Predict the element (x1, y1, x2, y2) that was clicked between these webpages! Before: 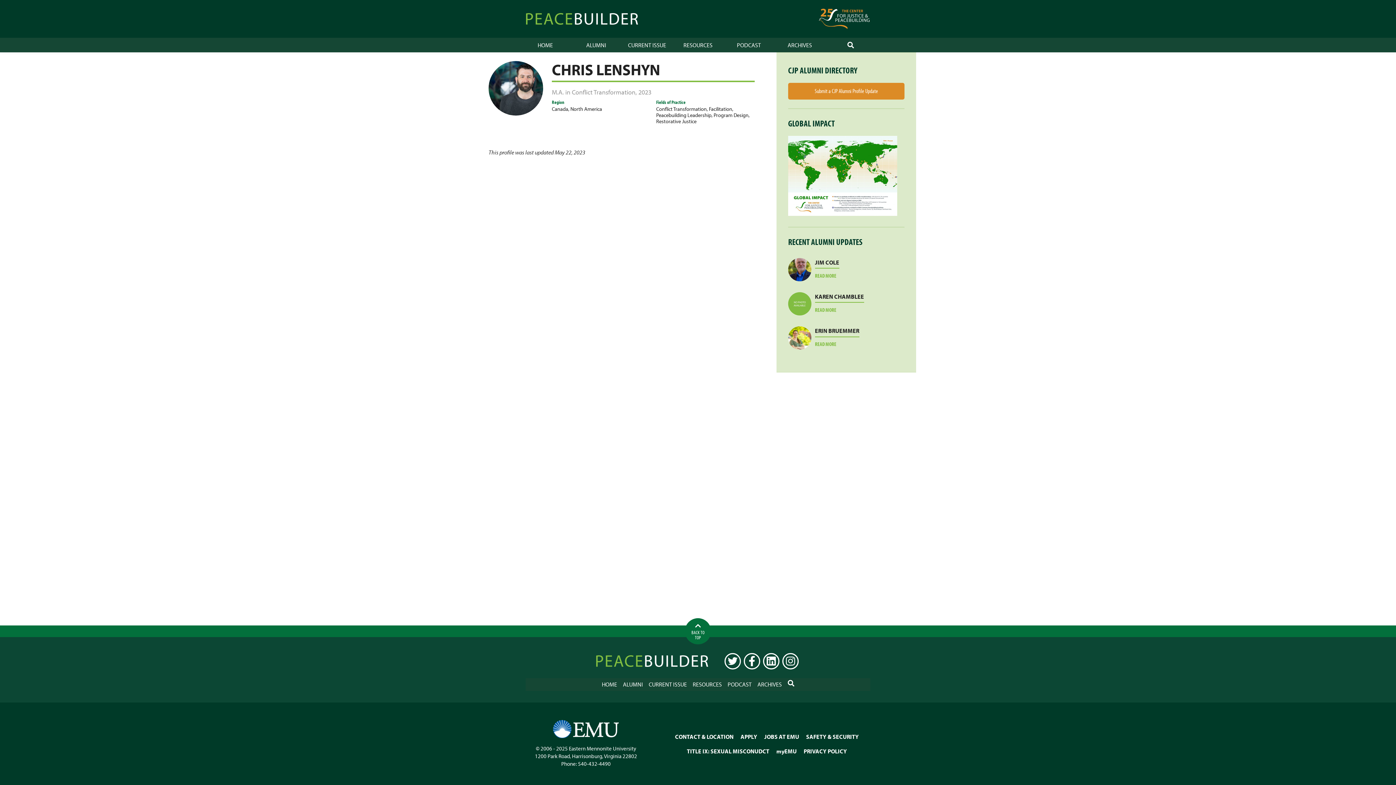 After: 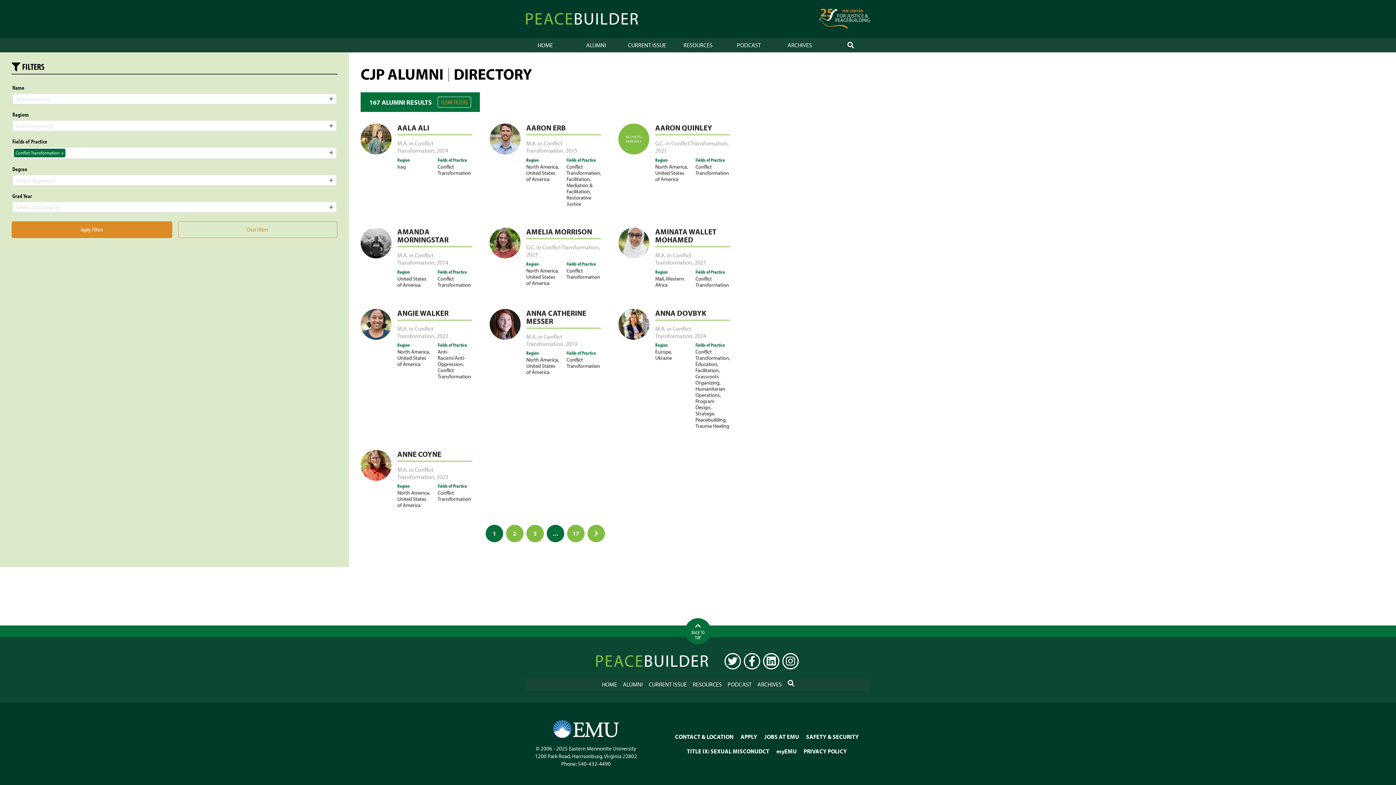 Action: label: Conflict Transformation bbox: (656, 105, 706, 112)